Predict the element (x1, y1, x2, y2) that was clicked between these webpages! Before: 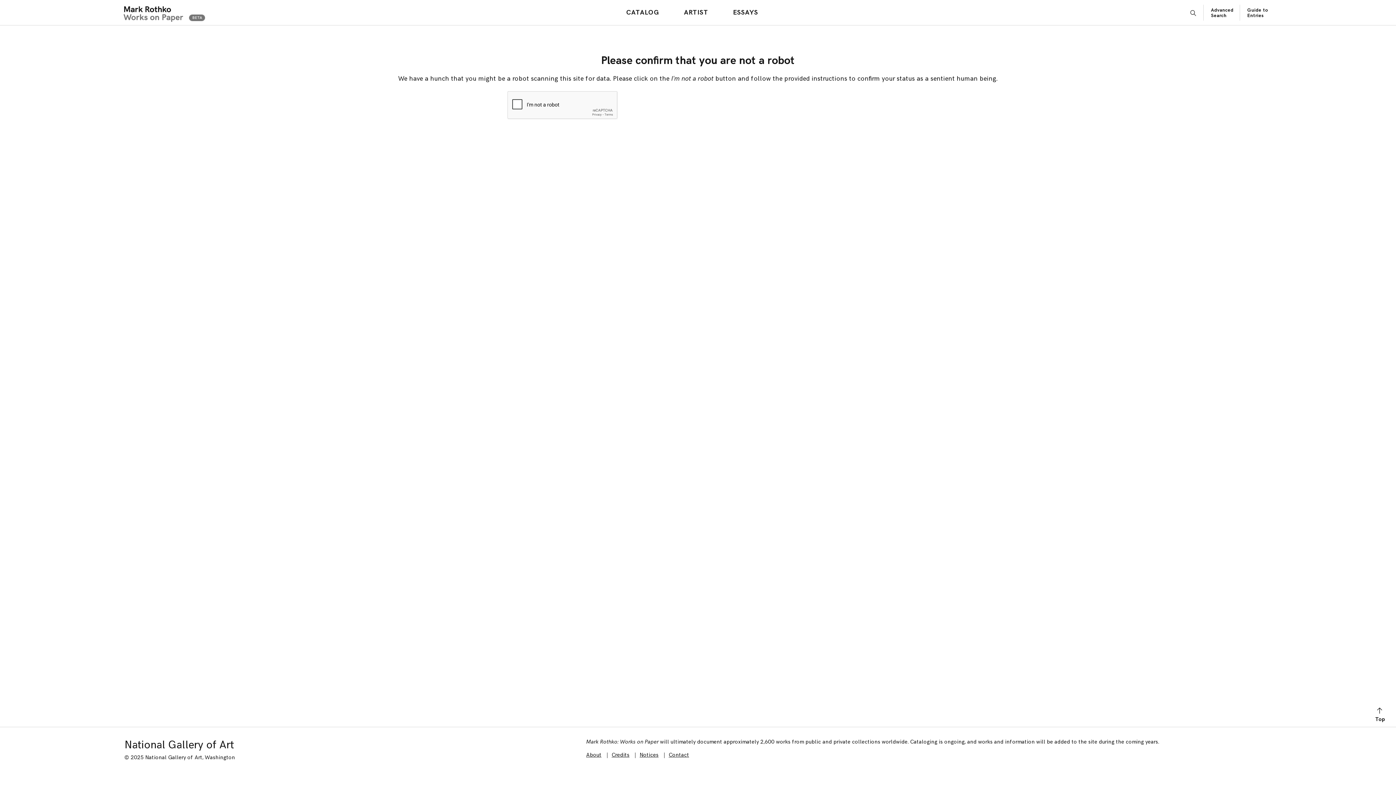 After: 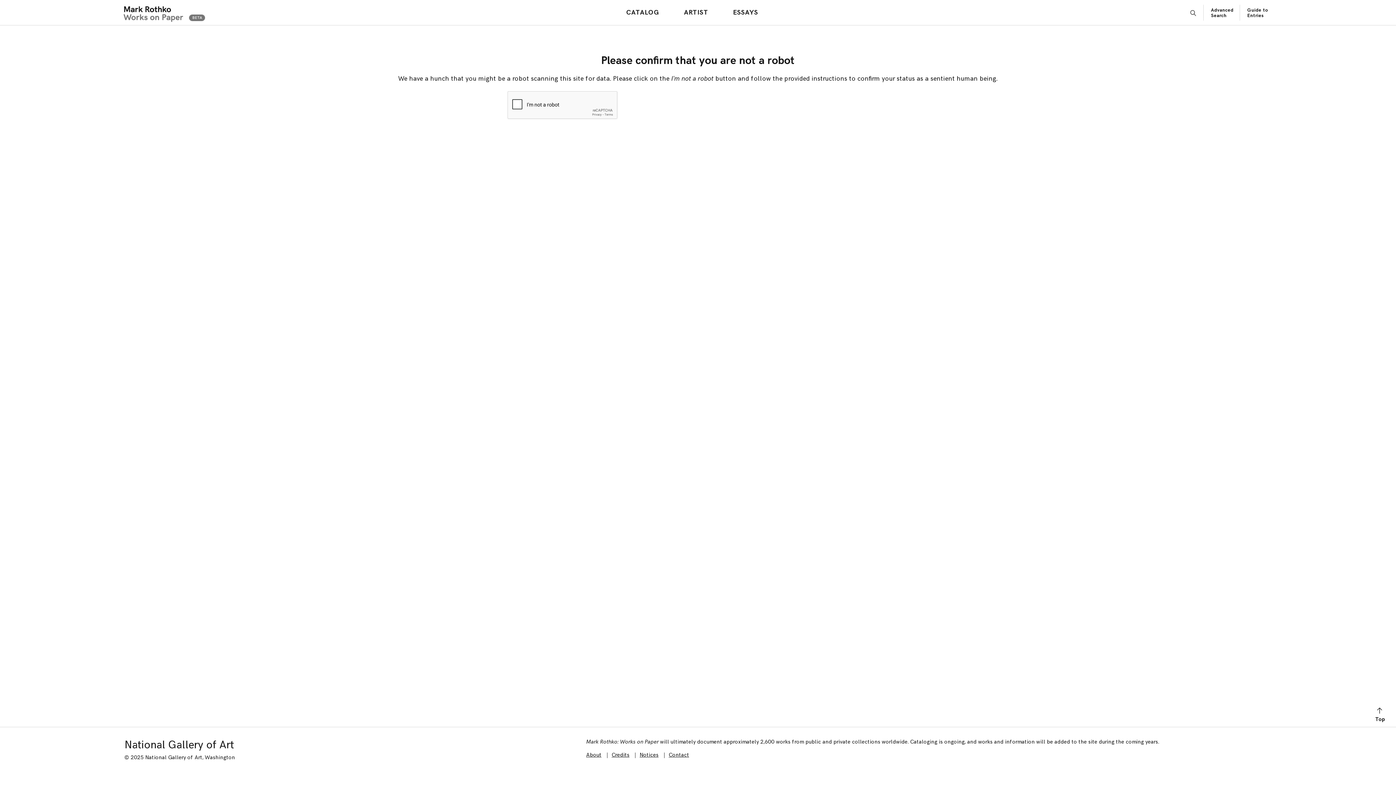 Action: bbox: (611, 752, 629, 758) label: Credits